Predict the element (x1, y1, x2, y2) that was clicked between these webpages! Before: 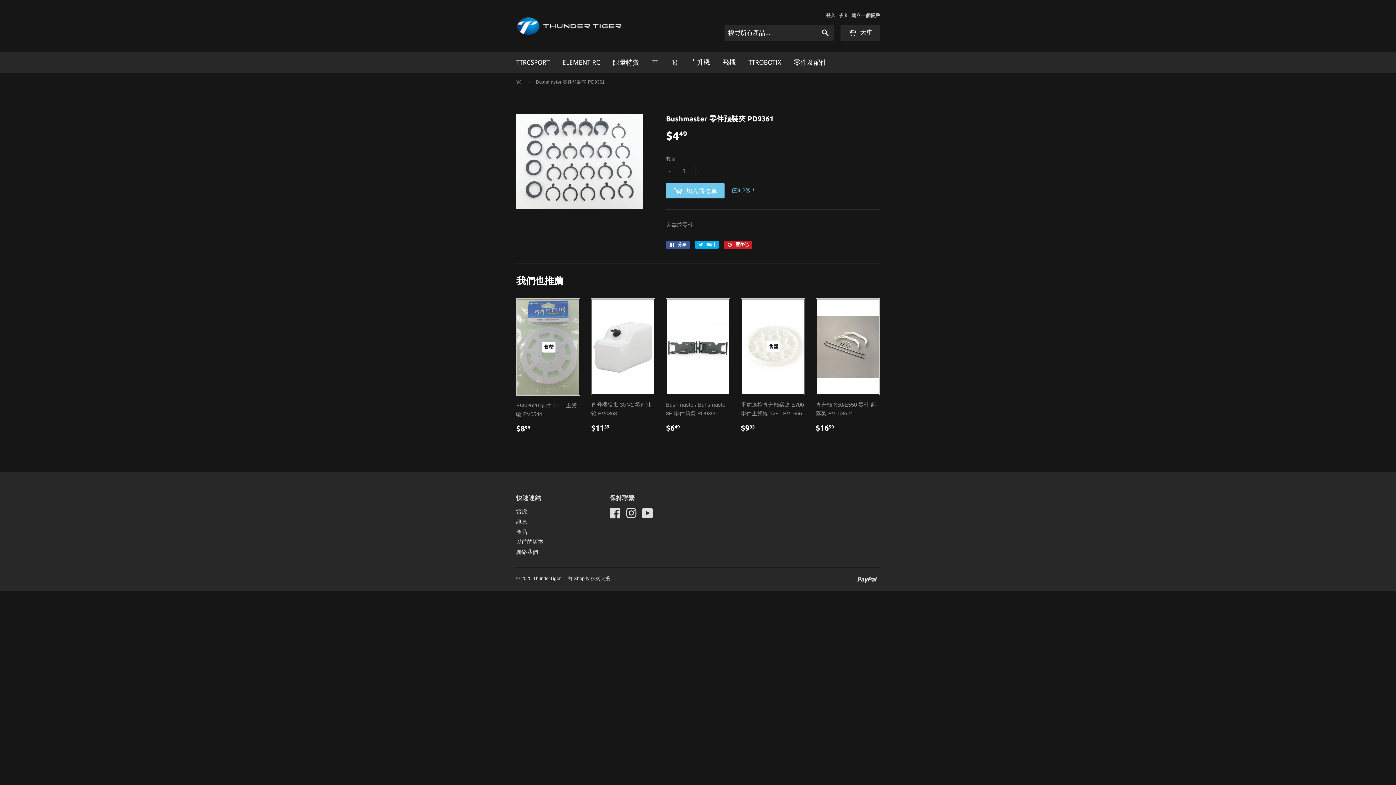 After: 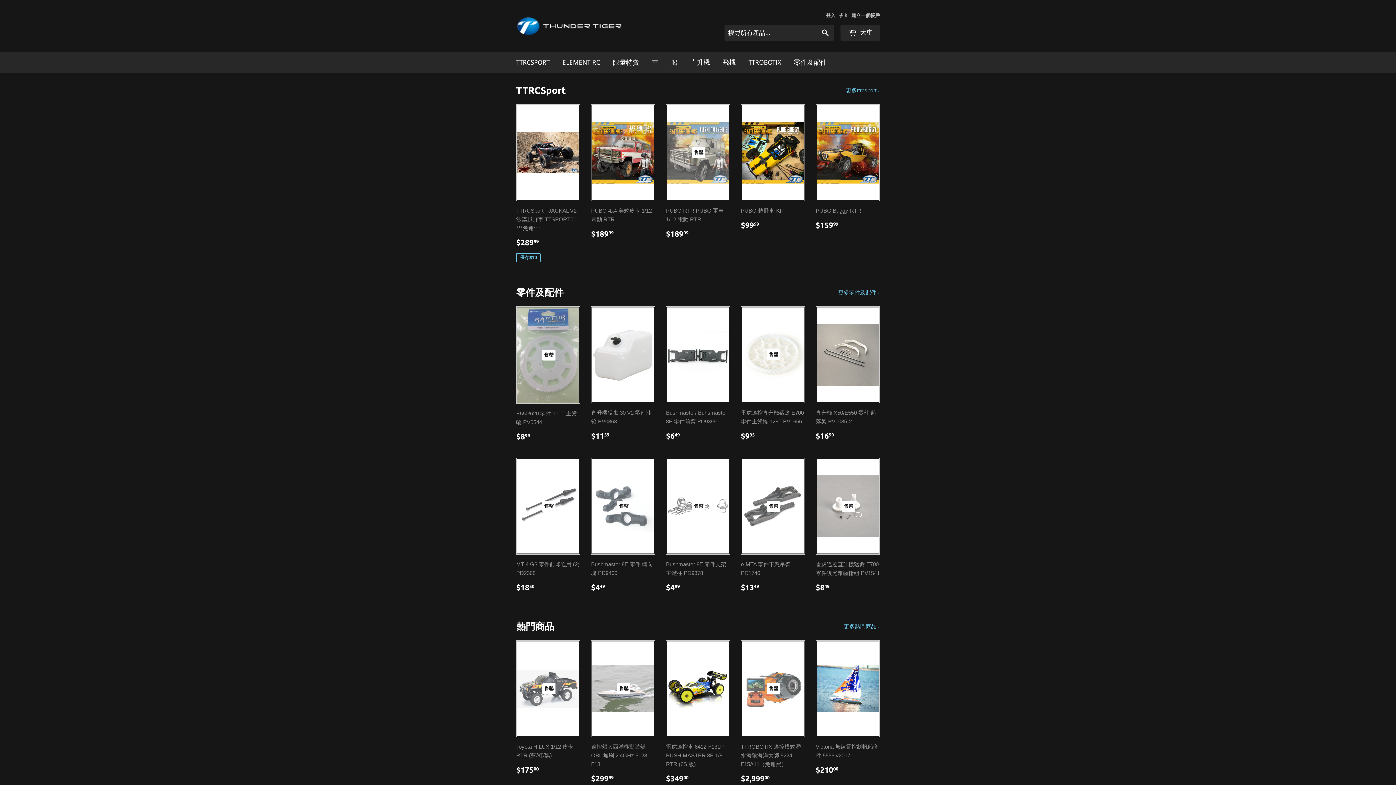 Action: label: 雷虎 bbox: (516, 508, 527, 514)